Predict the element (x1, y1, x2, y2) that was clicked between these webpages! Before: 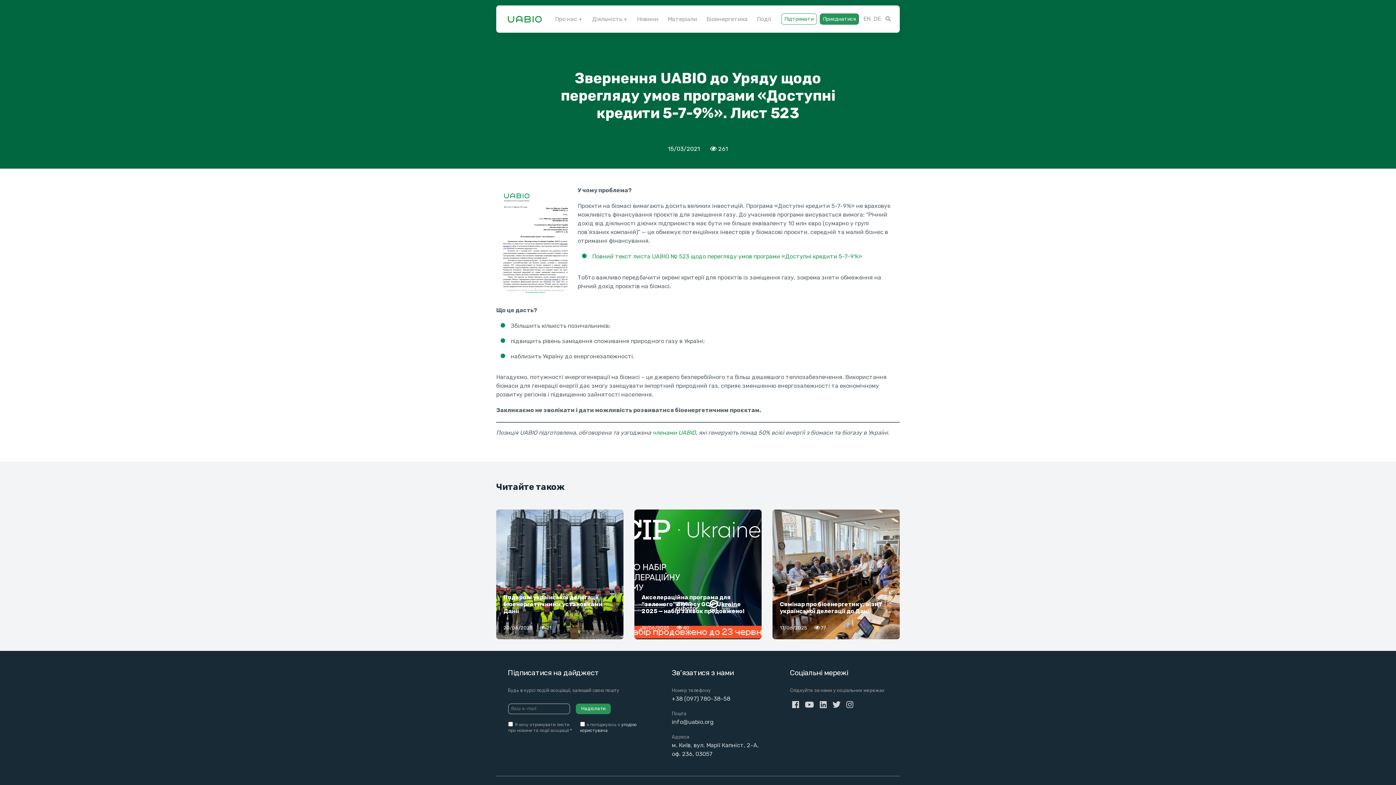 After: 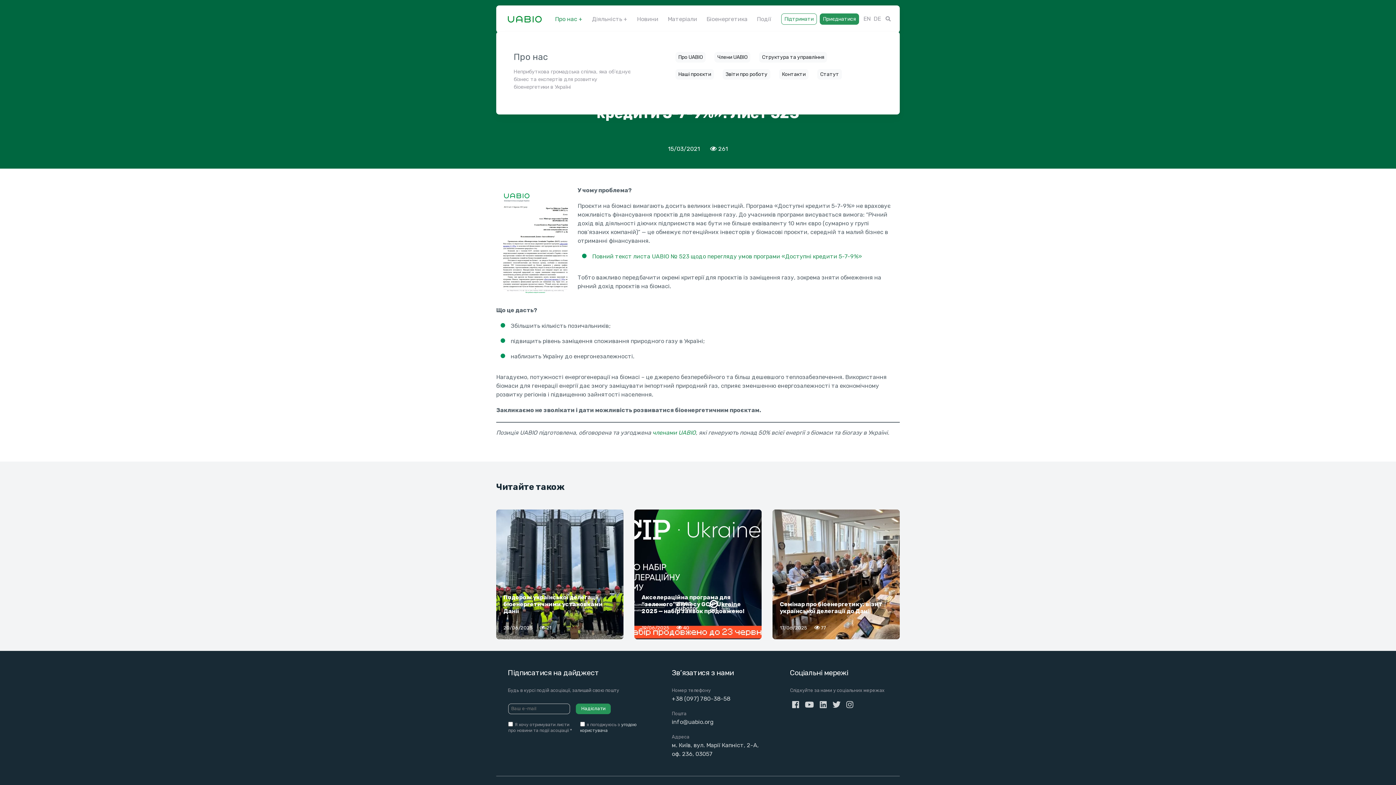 Action: bbox: (550, 5, 587, 32) label: Про нас